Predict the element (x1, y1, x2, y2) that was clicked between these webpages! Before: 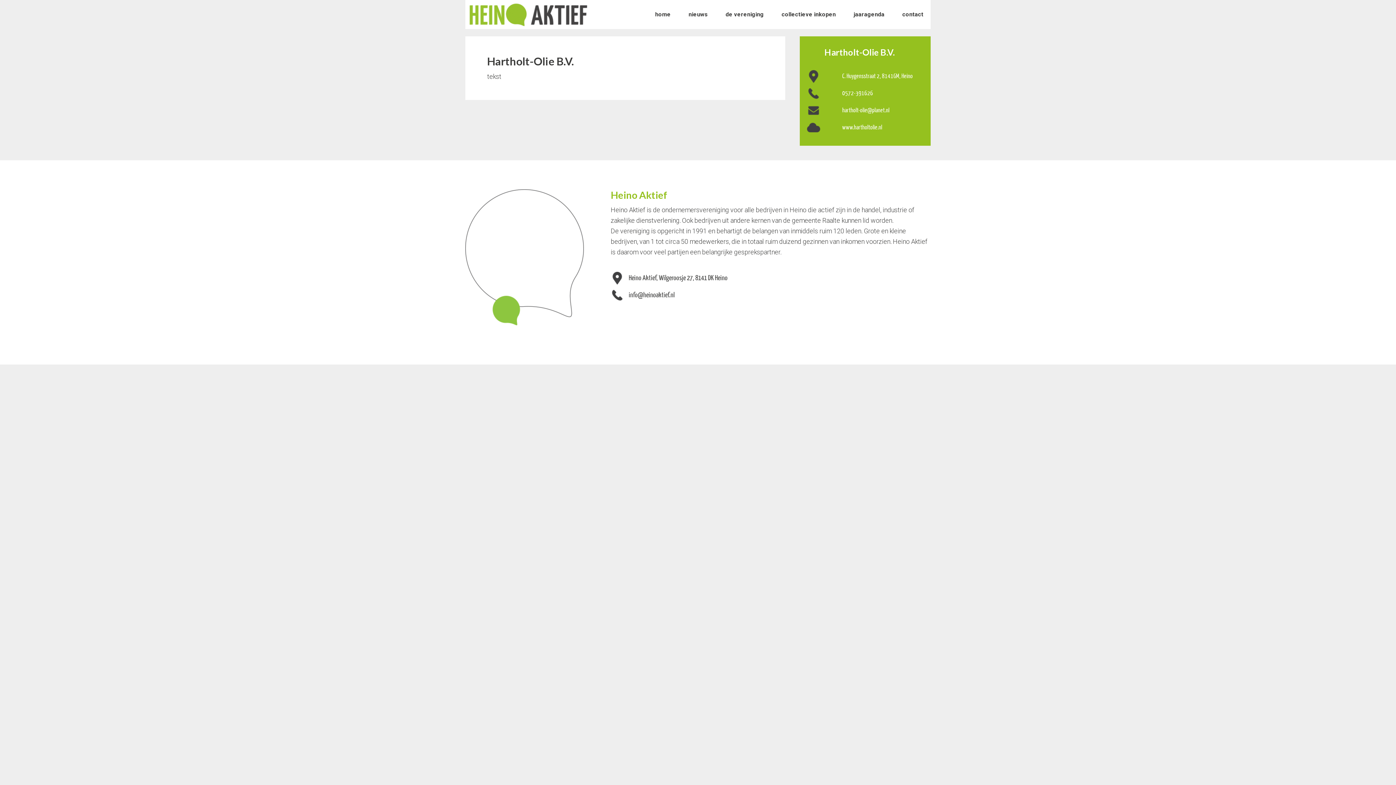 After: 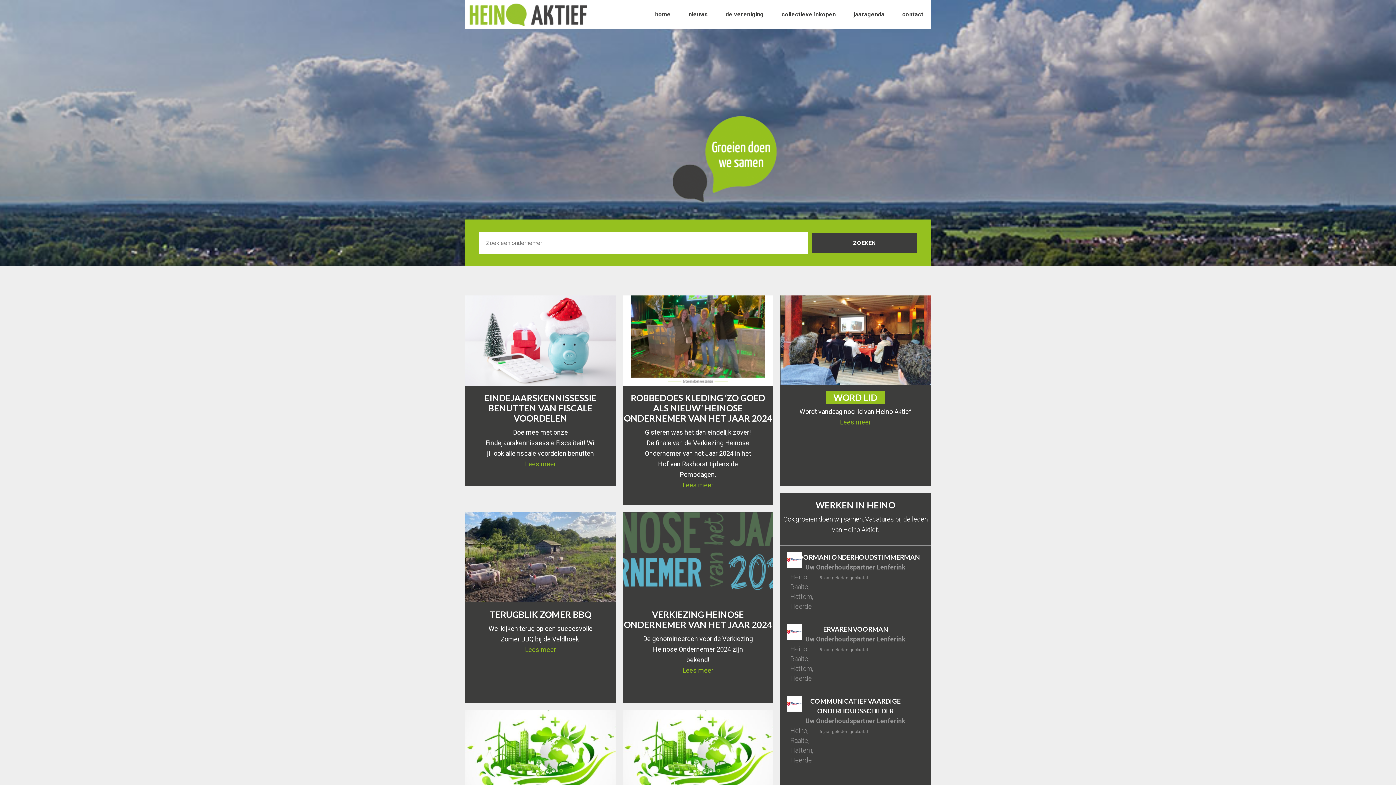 Action: label: home bbox: (646, 0, 679, 29)